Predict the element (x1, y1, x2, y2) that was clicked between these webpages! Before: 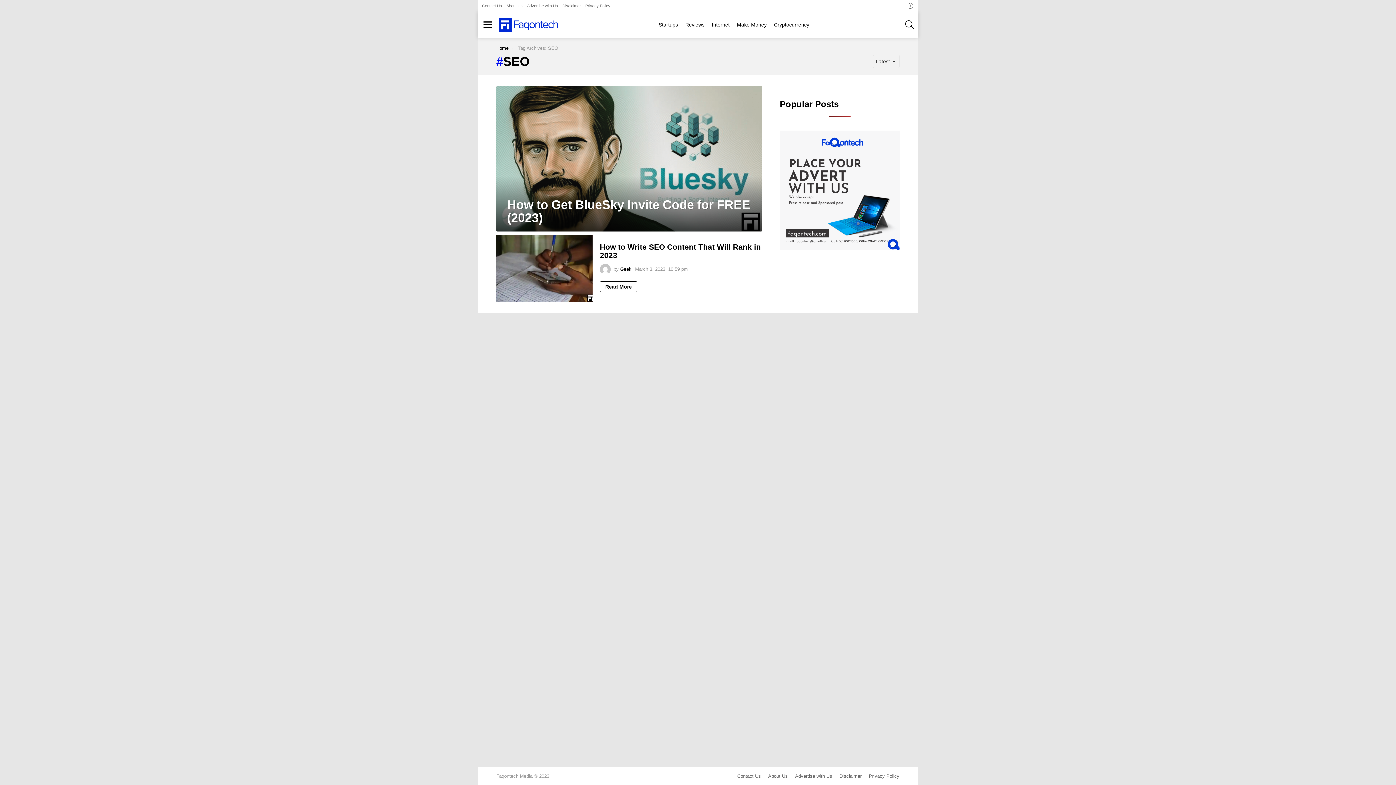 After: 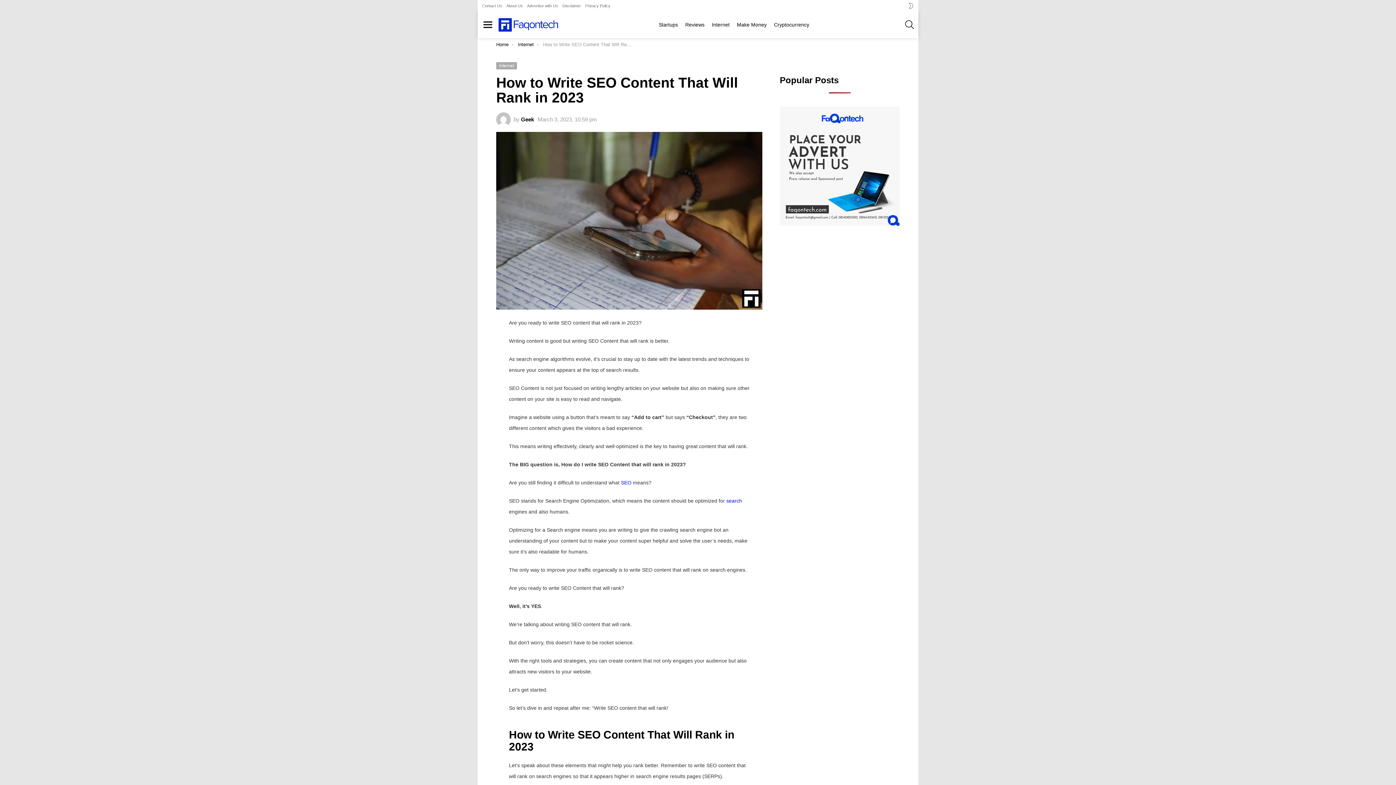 Action: bbox: (496, 235, 592, 302)